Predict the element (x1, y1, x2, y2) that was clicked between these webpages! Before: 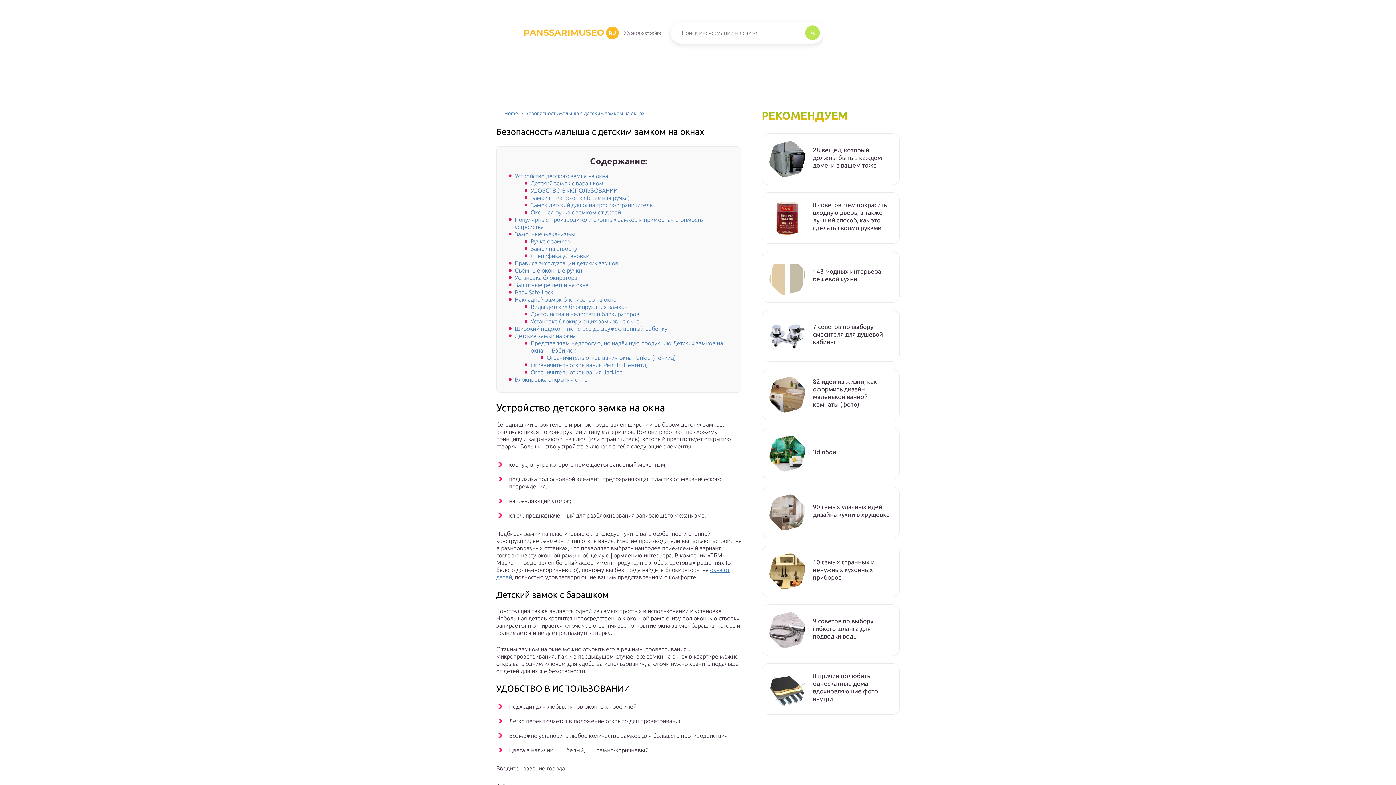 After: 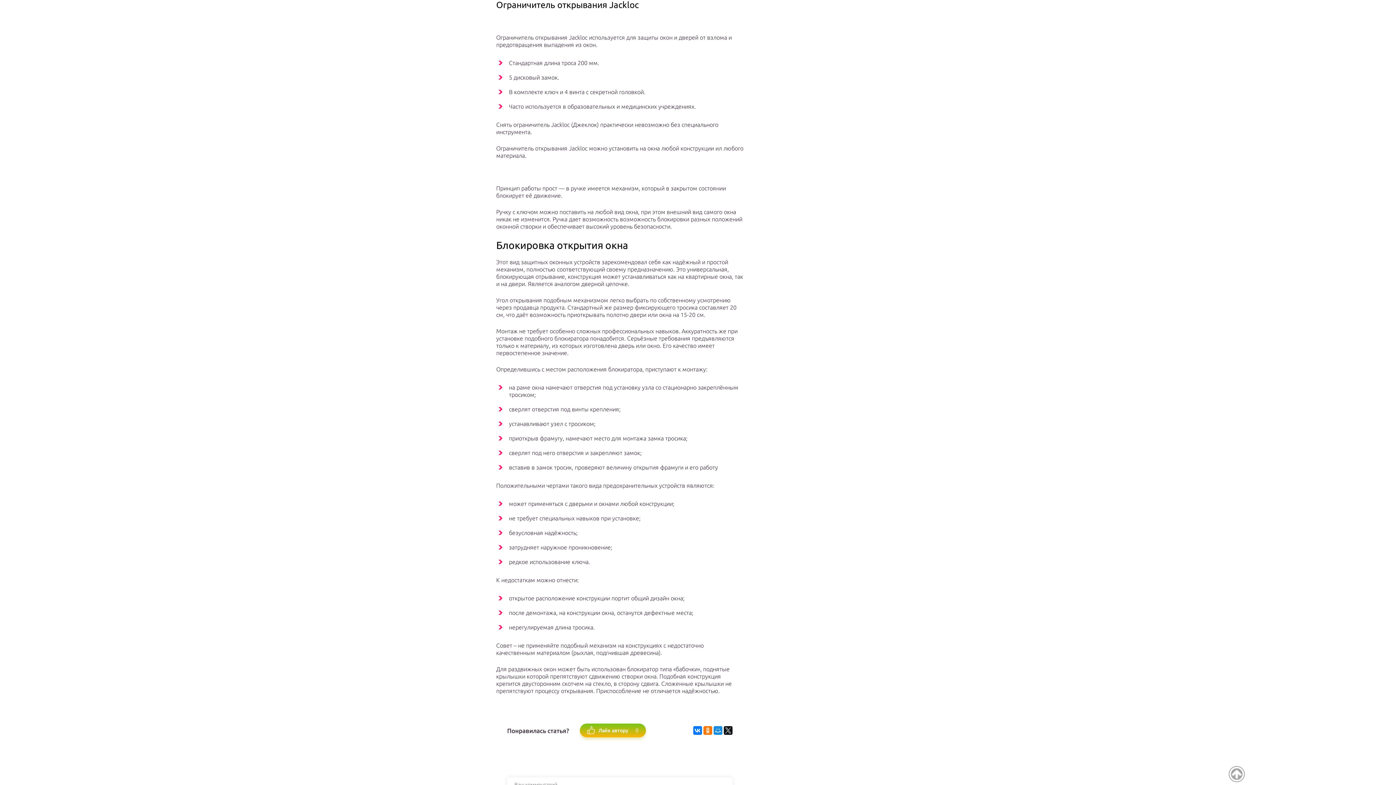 Action: bbox: (530, 369, 622, 375) label: Ограничитель открывания Jackloc